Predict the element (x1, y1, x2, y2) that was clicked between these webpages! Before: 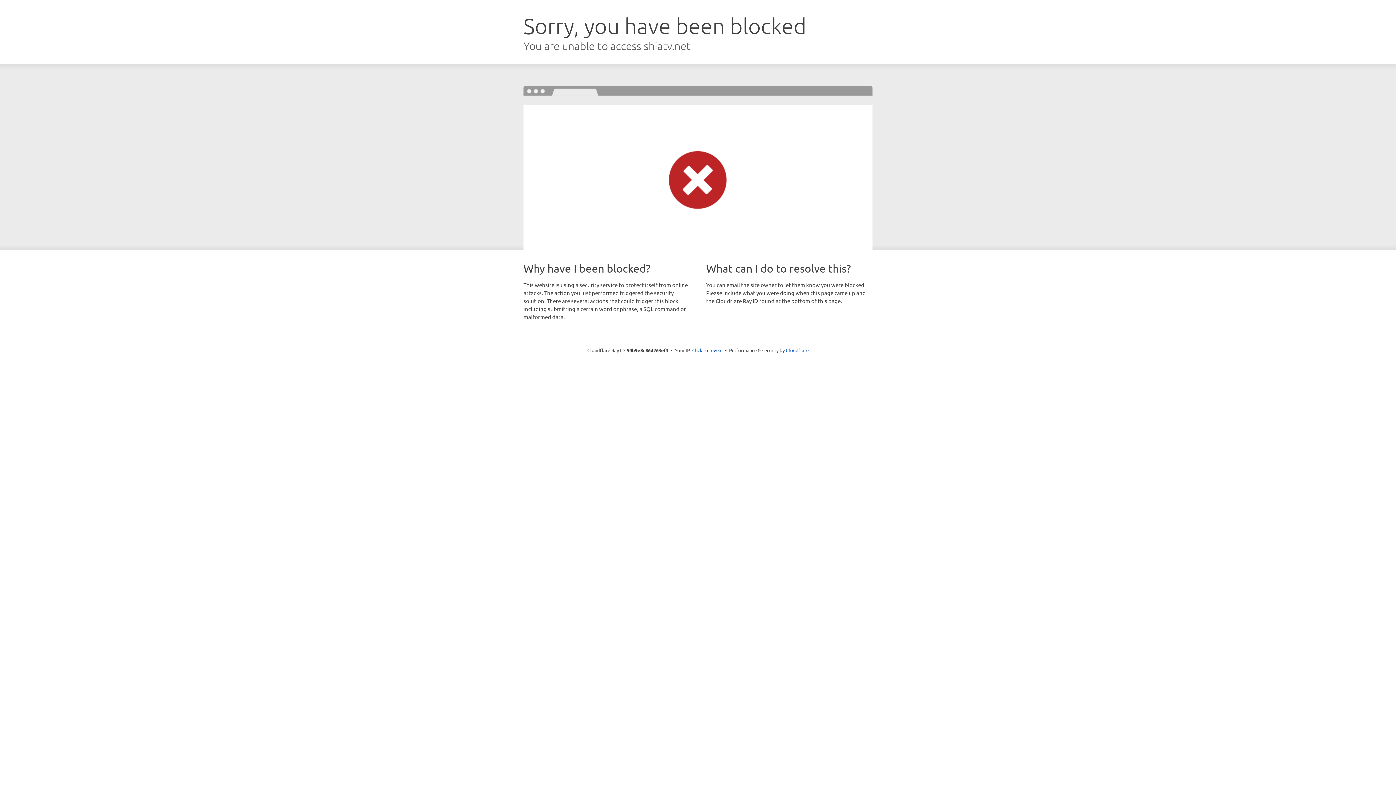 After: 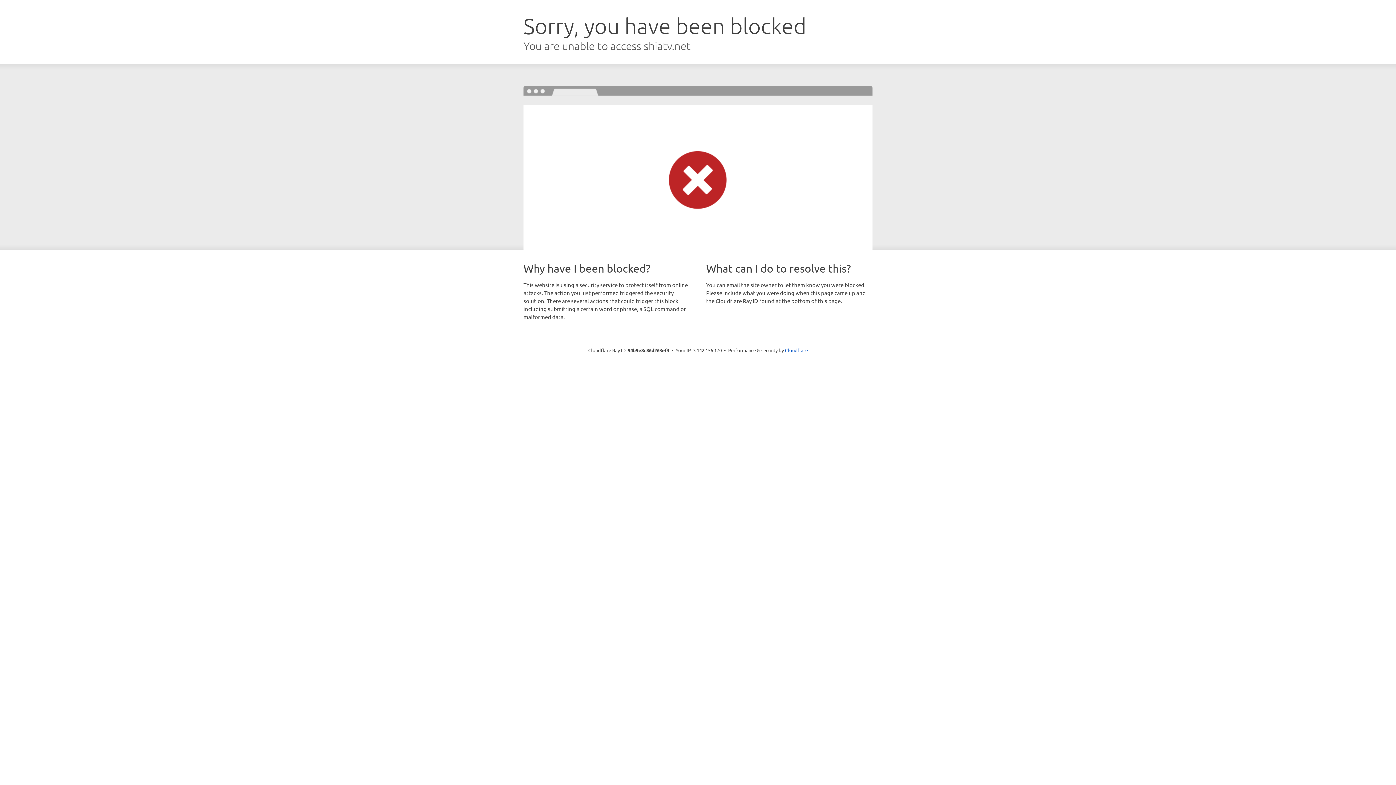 Action: bbox: (692, 346, 722, 353) label: Click to reveal